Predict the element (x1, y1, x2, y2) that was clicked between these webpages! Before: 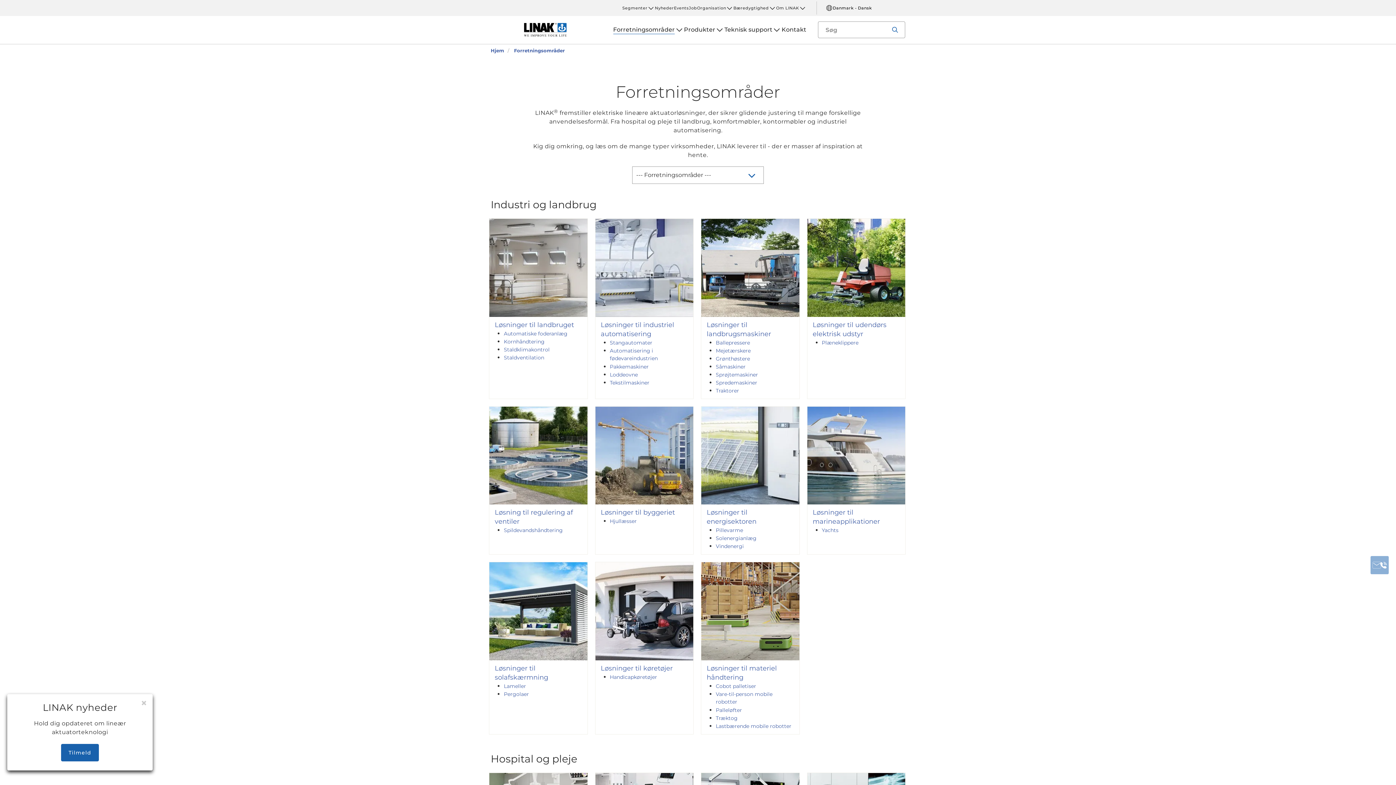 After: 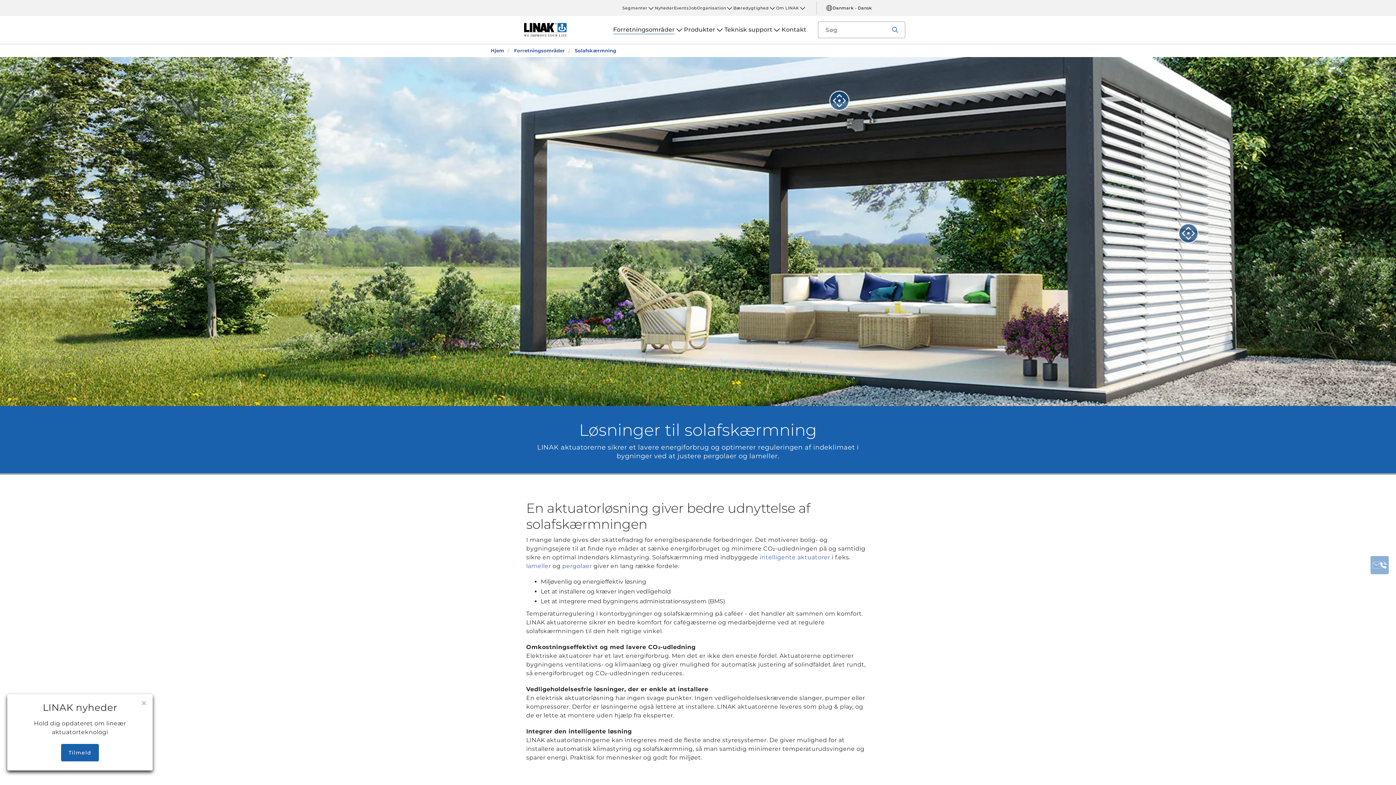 Action: bbox: (489, 536, 587, 634)